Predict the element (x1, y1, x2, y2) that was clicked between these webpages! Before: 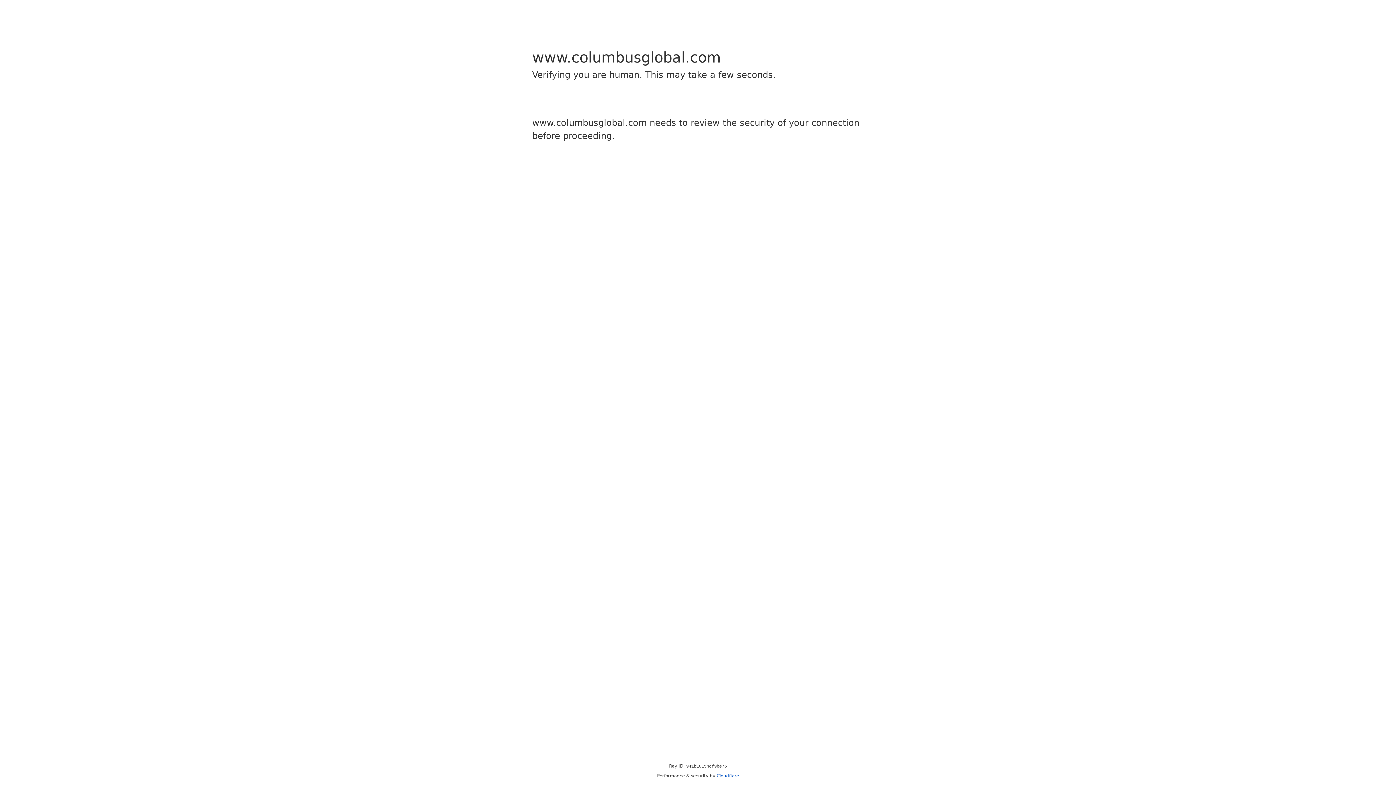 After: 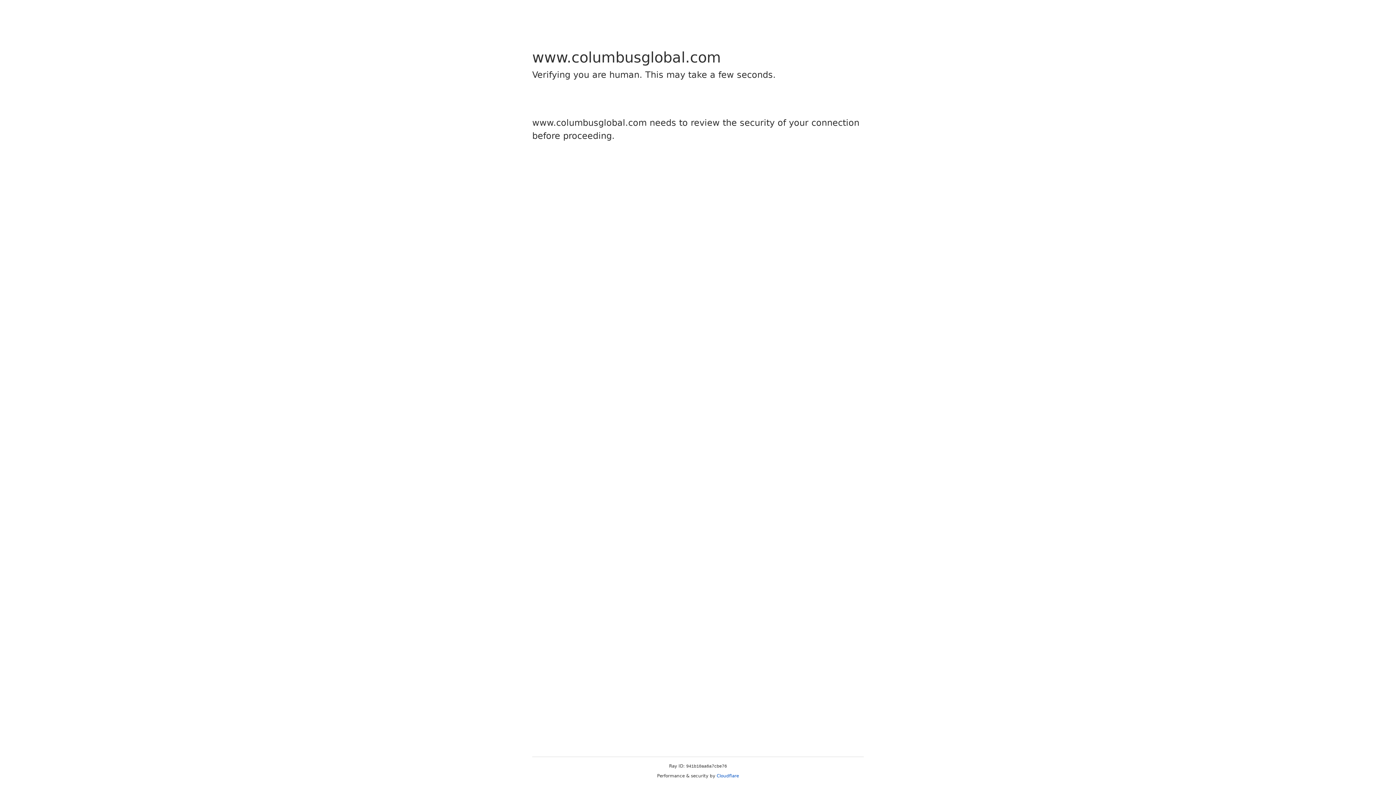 Action: bbox: (716, 773, 739, 778) label: Cloudflare